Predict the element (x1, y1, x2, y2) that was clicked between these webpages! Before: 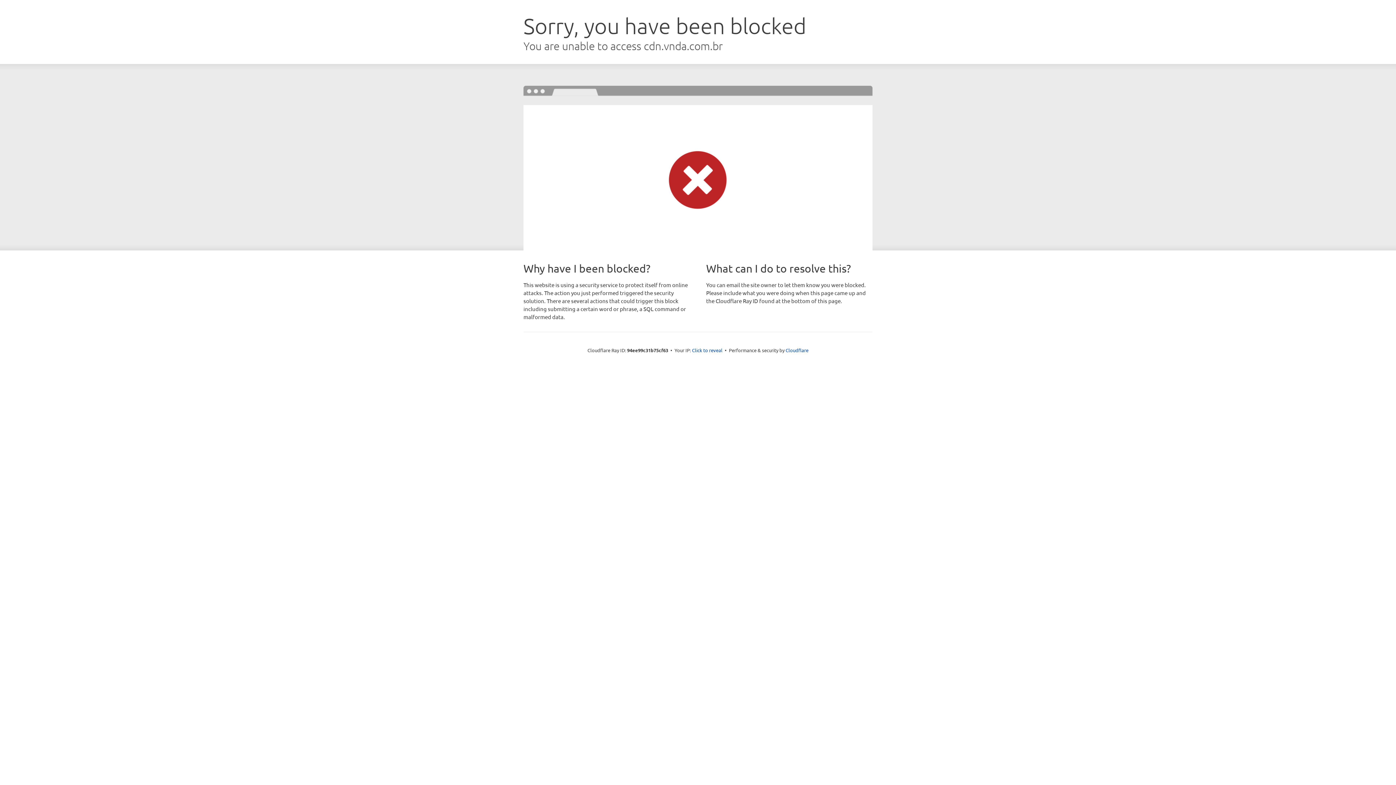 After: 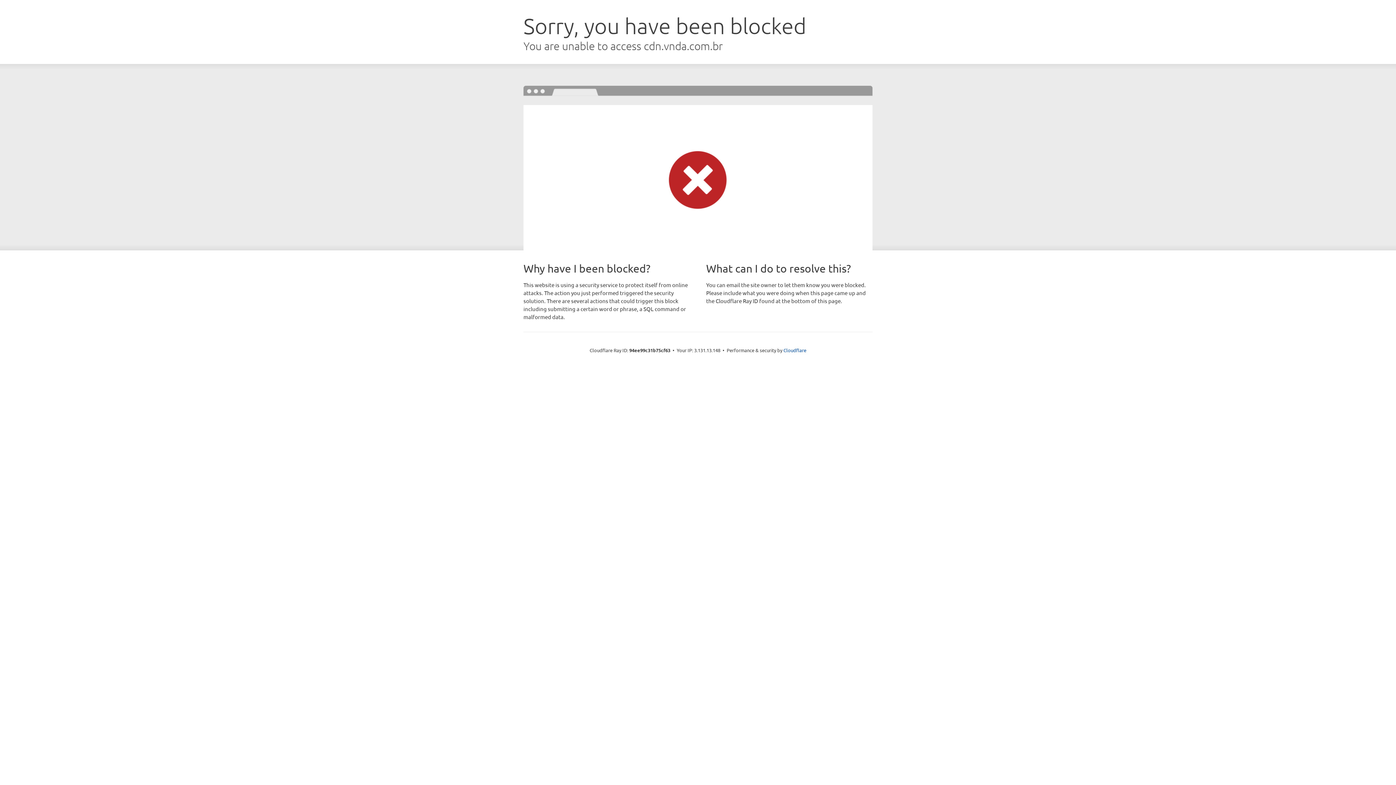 Action: bbox: (692, 346, 722, 353) label: Click to reveal